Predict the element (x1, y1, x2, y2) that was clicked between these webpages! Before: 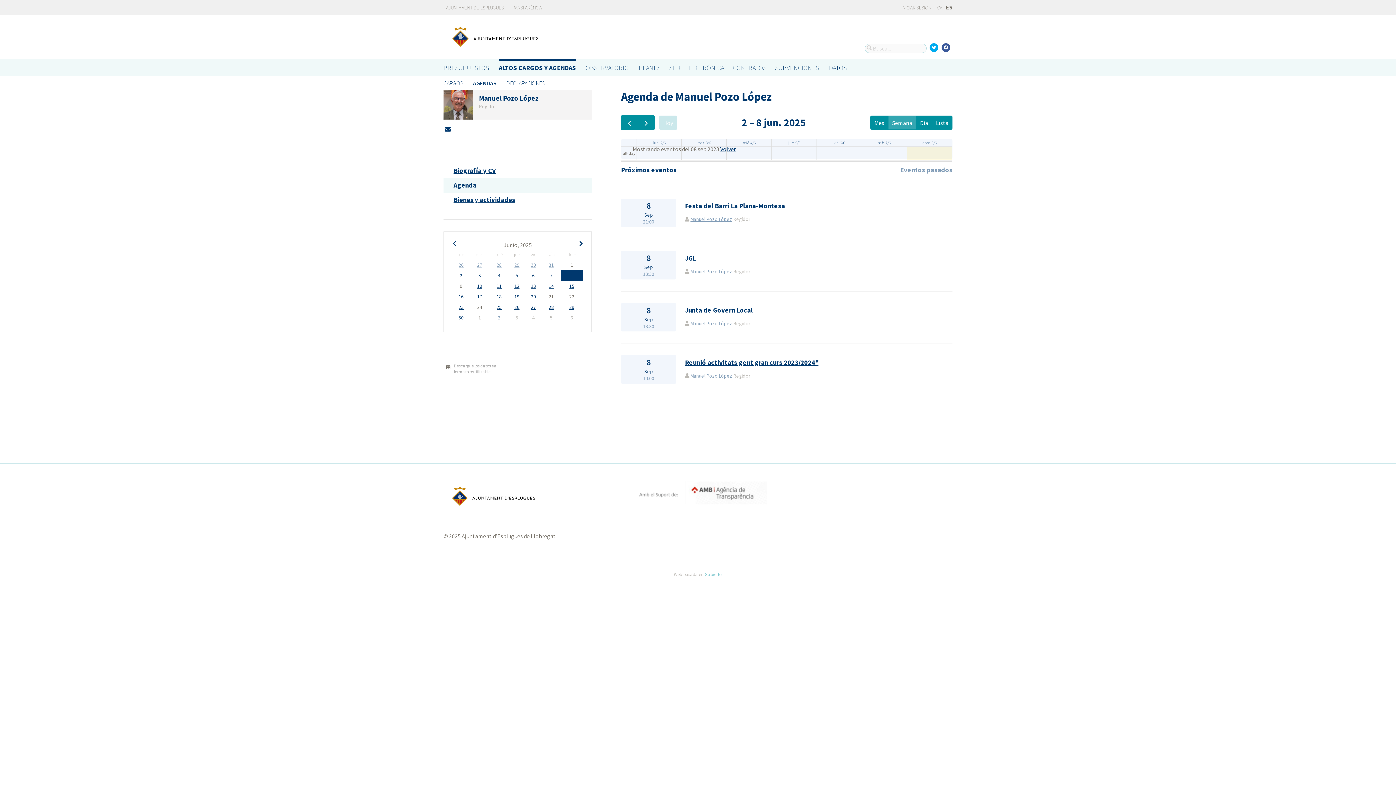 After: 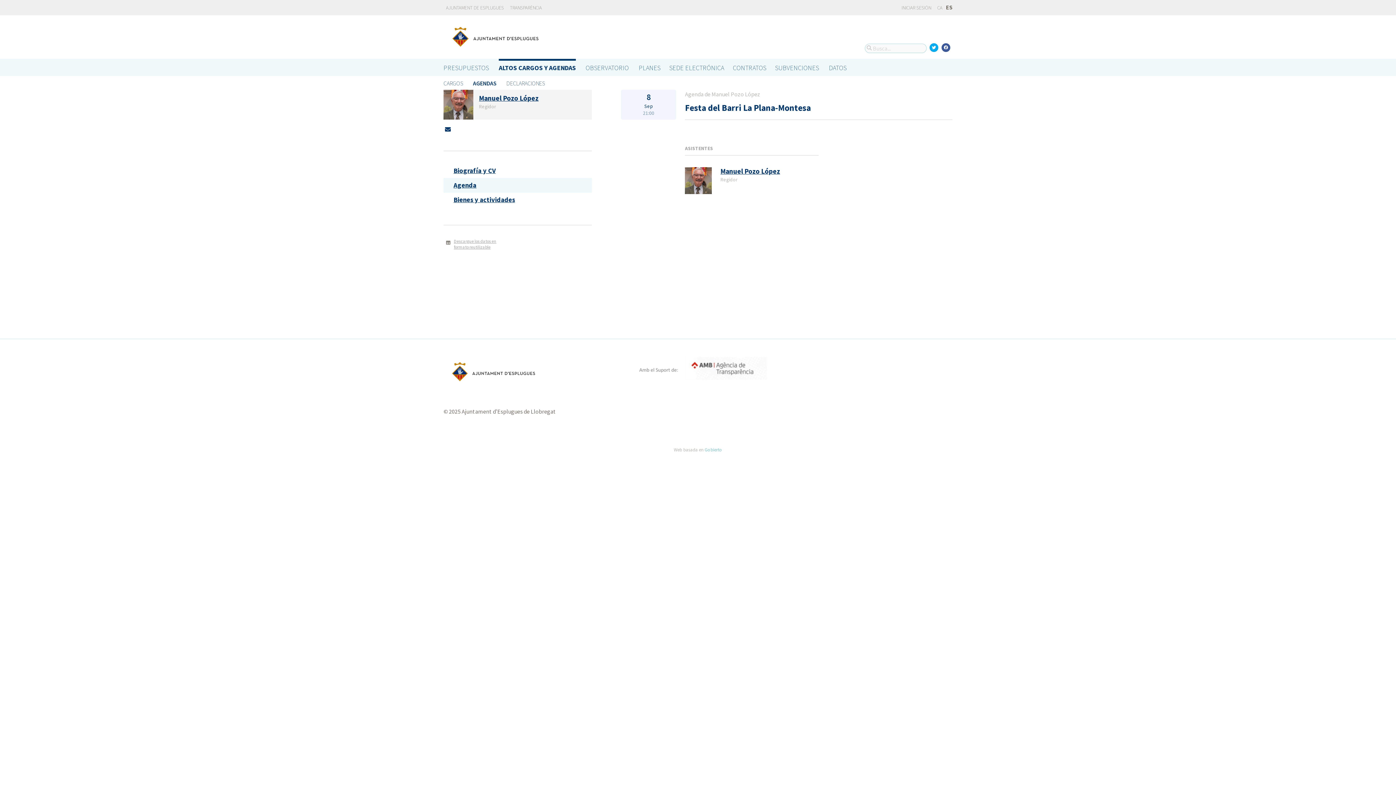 Action: bbox: (685, 201, 785, 210) label: Festa del Barri La Plana-Montesa